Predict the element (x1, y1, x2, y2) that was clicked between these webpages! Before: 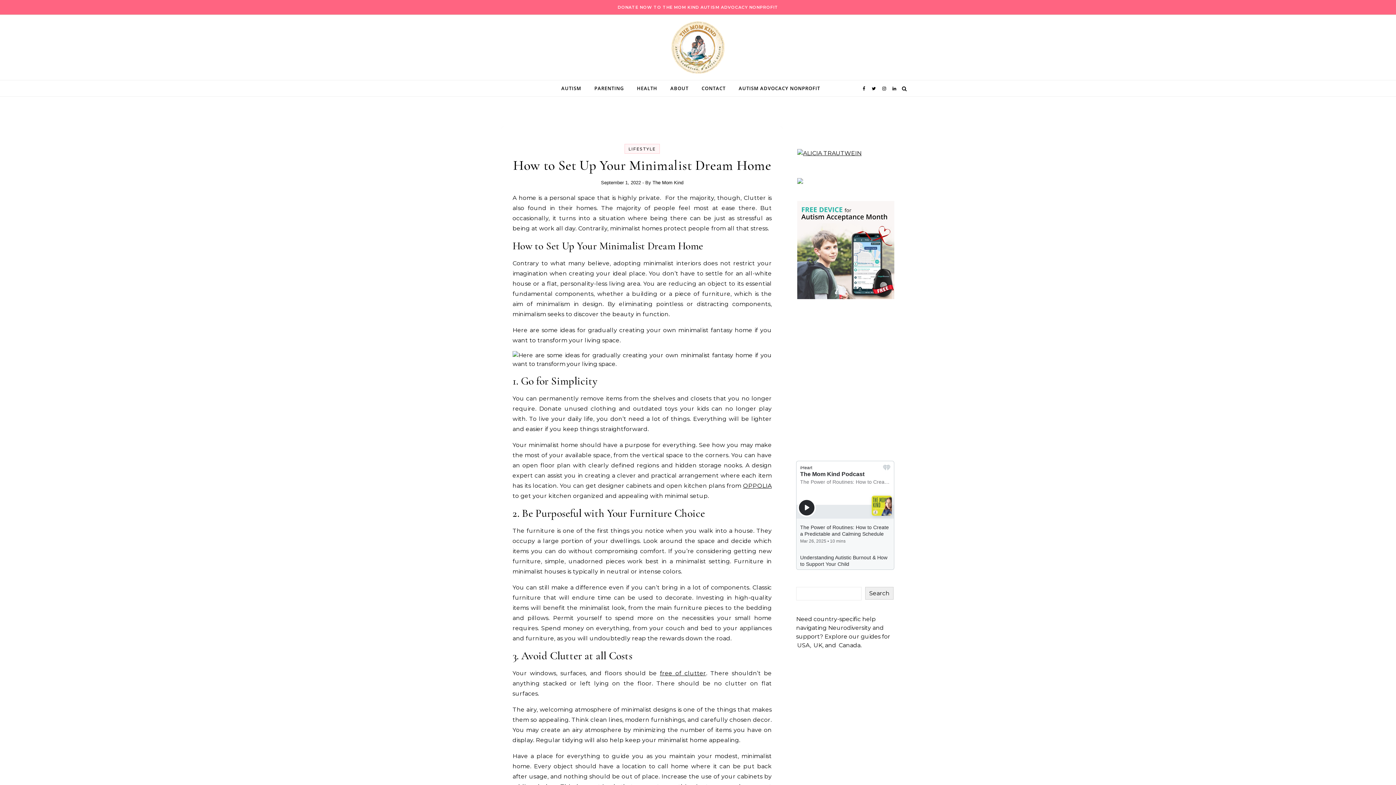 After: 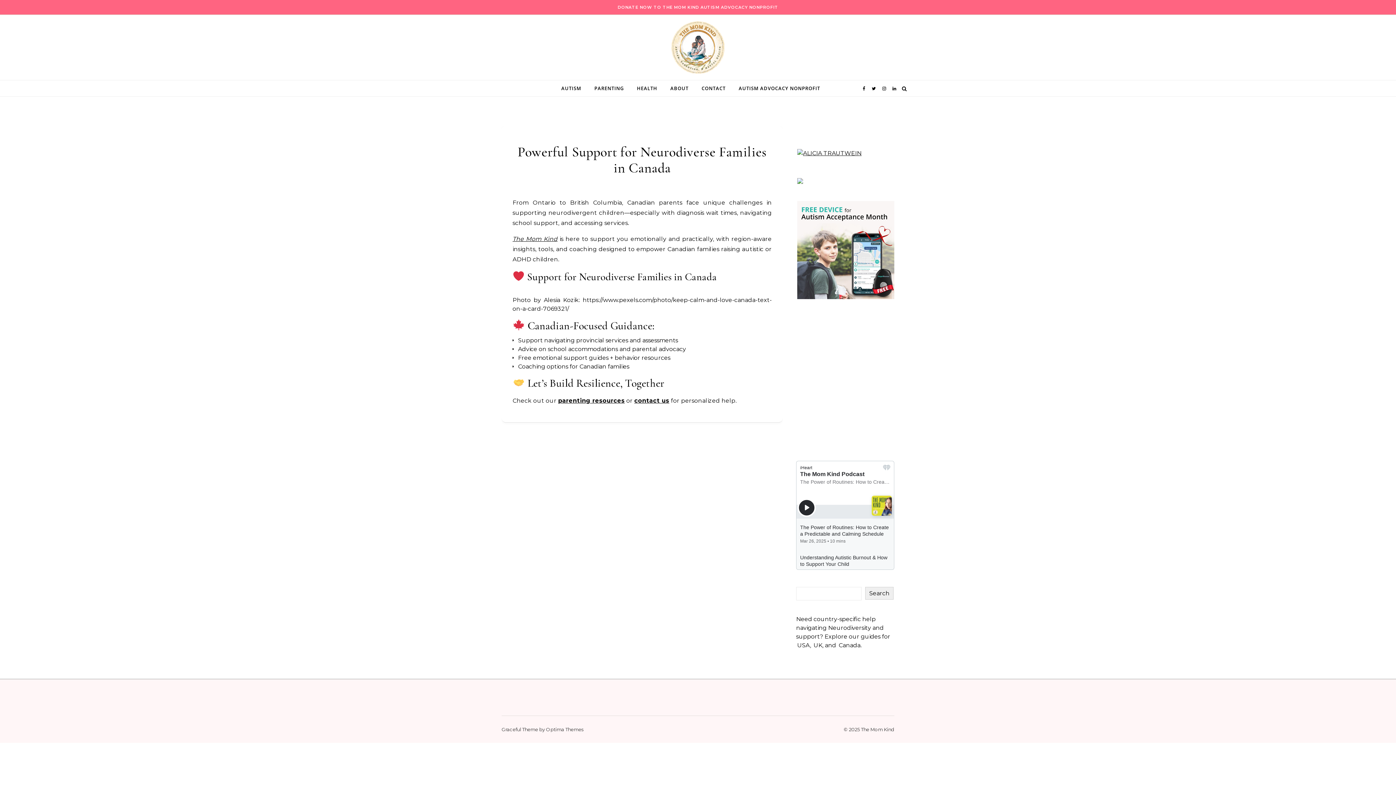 Action: bbox: (838, 642, 860, 649) label: Canada